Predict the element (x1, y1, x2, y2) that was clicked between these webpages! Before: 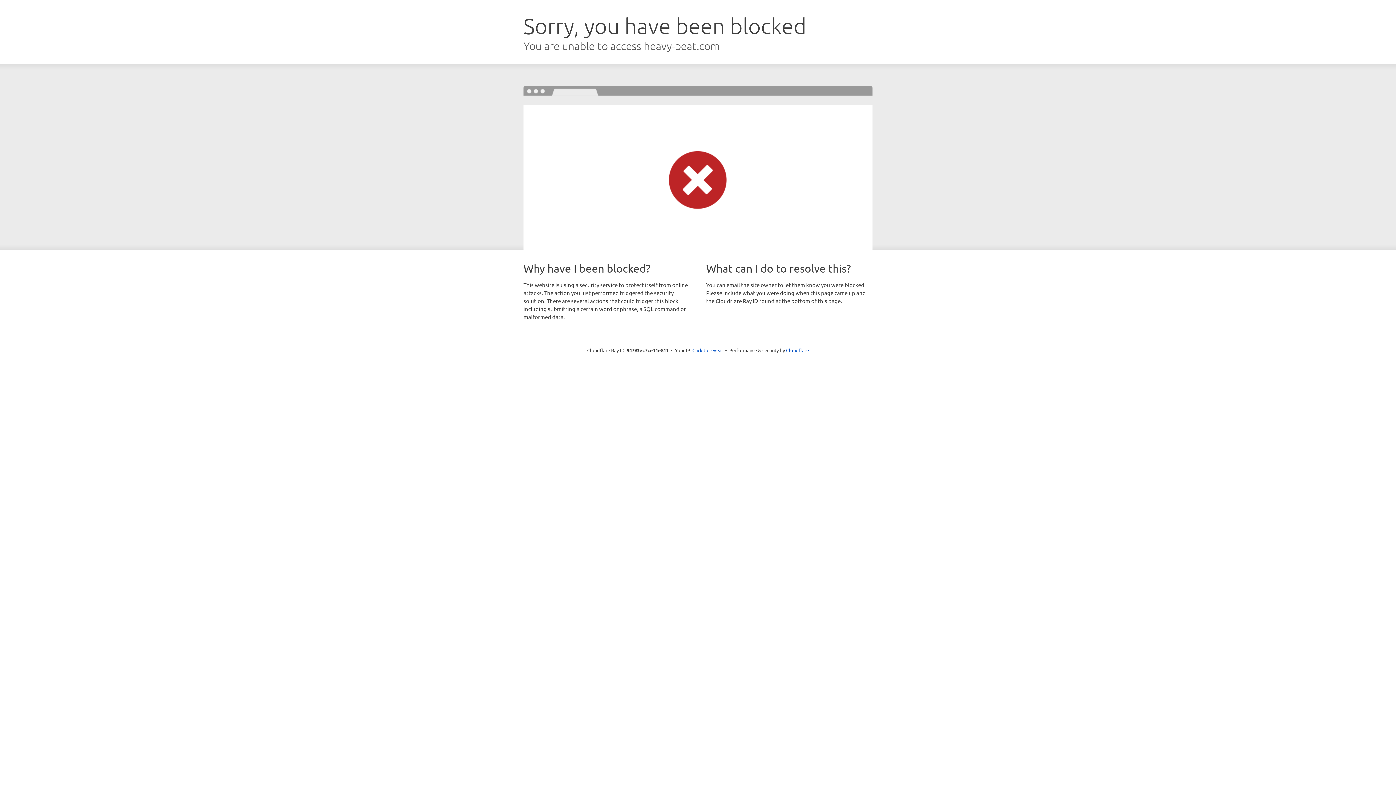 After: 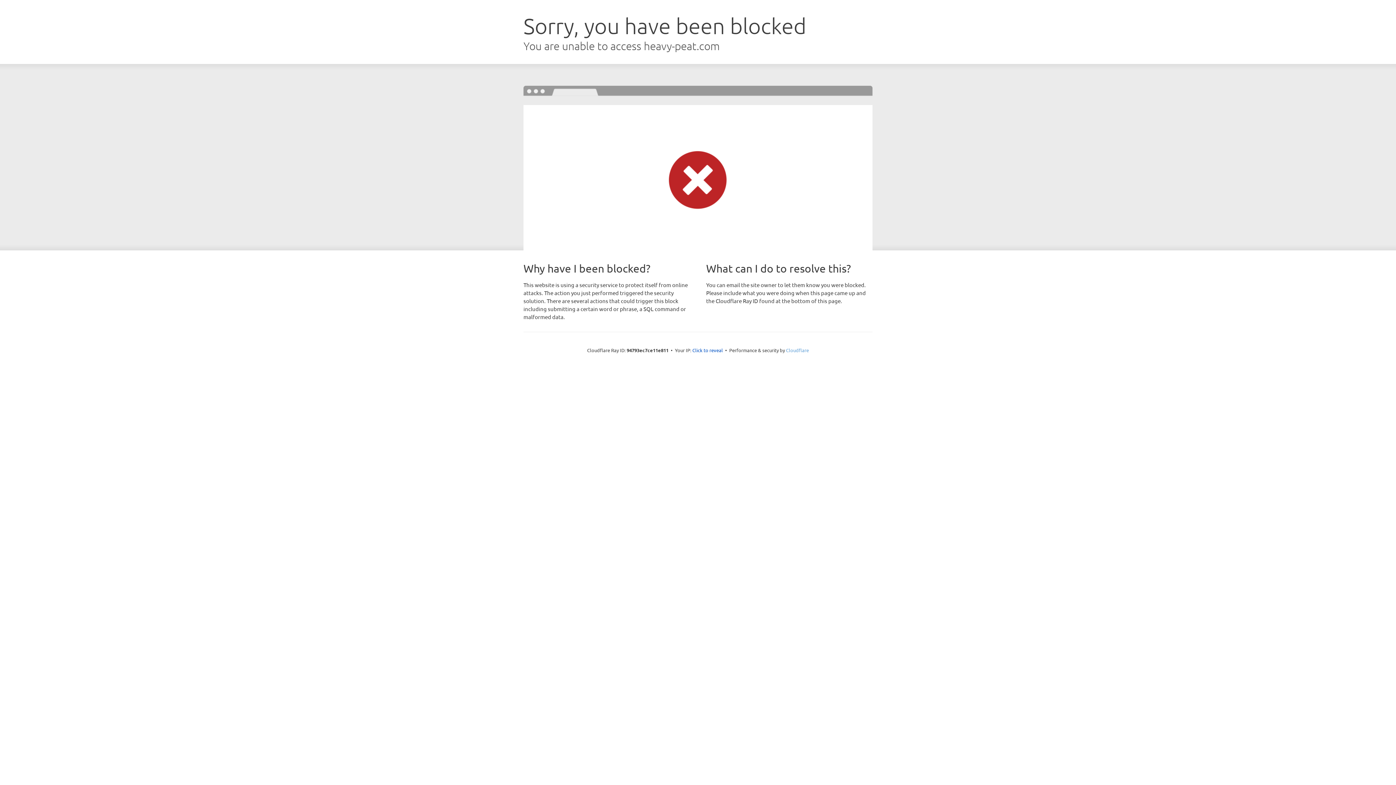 Action: label: Cloudflare bbox: (786, 347, 809, 353)